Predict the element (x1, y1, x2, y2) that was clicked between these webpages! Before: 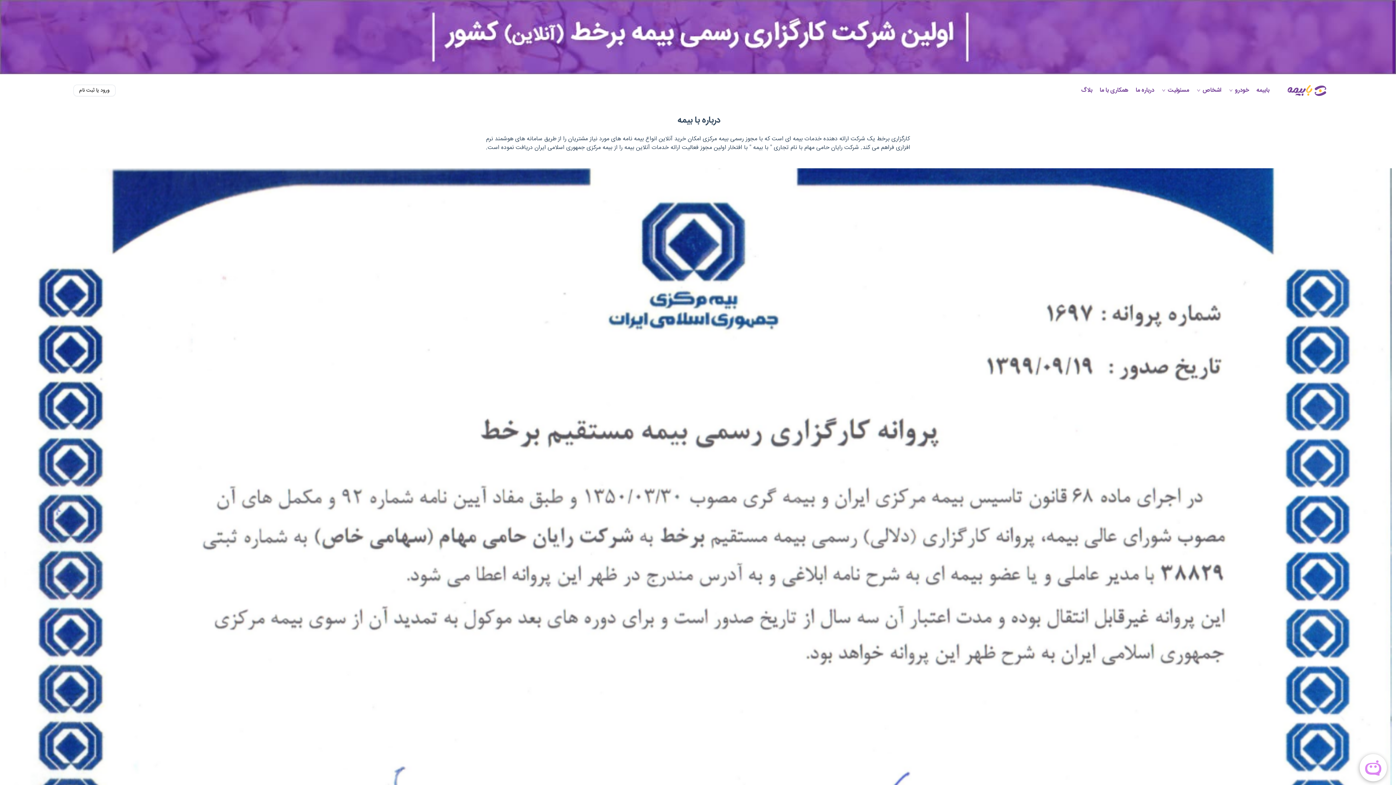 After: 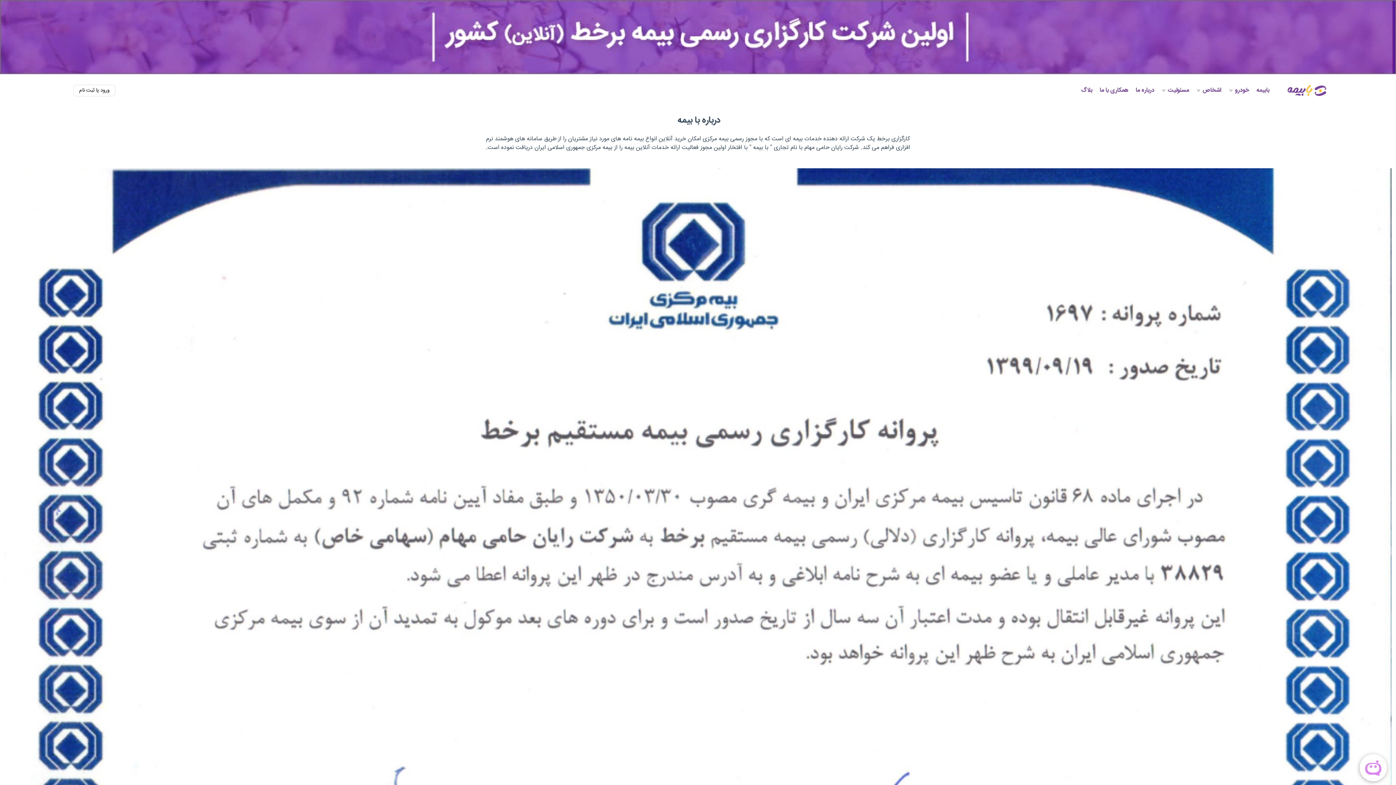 Action: bbox: (1136, 86, 1154, 95) label: درباره ما